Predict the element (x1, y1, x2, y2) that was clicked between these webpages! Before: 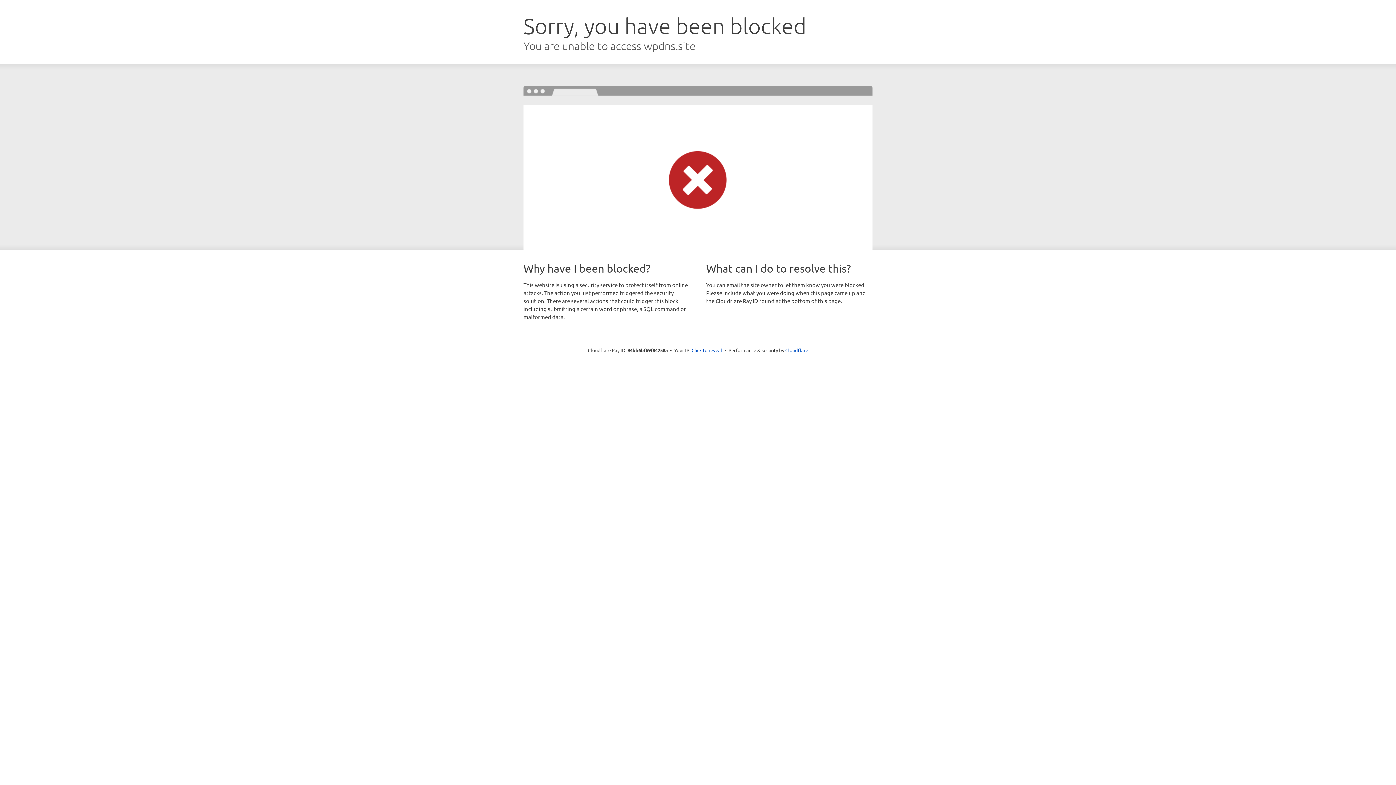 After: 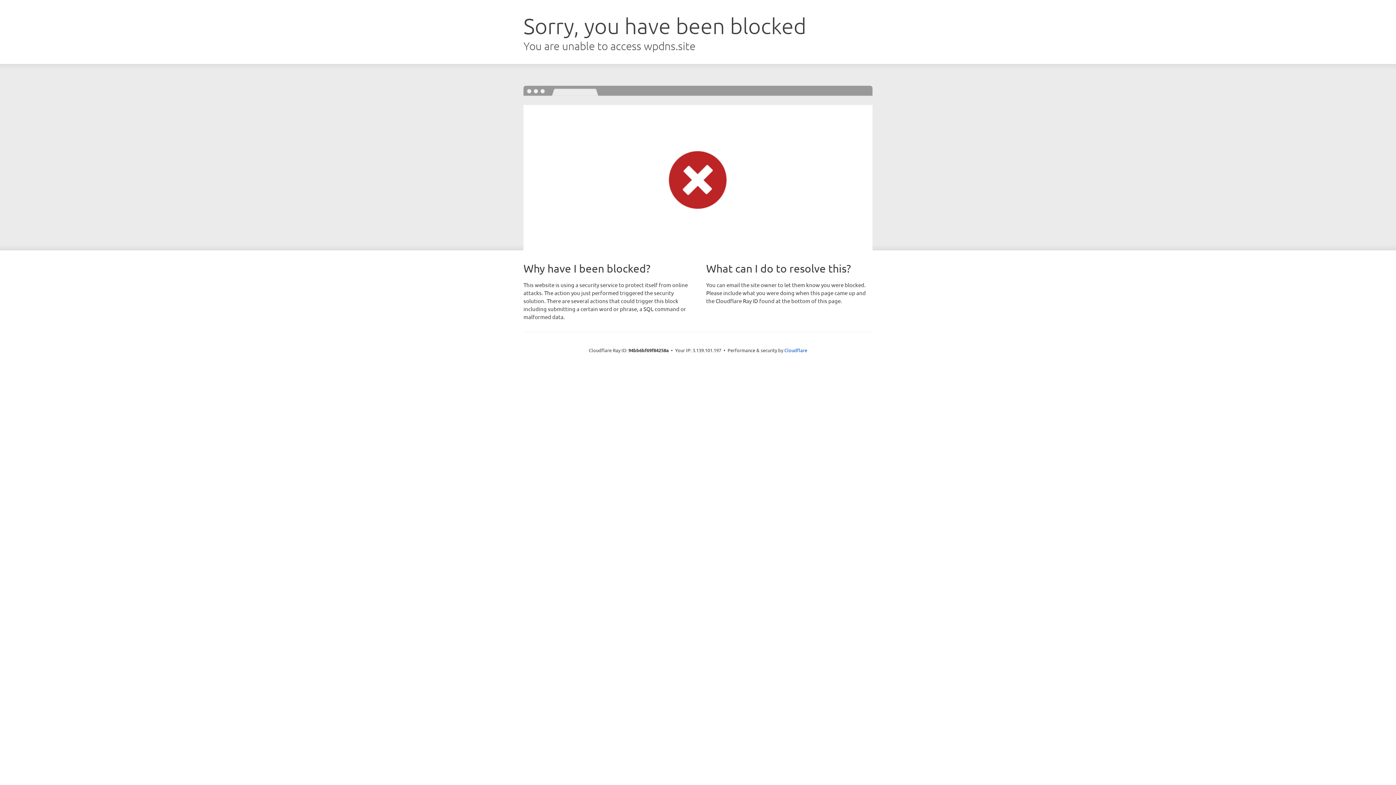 Action: label: Click to reveal bbox: (691, 346, 722, 353)